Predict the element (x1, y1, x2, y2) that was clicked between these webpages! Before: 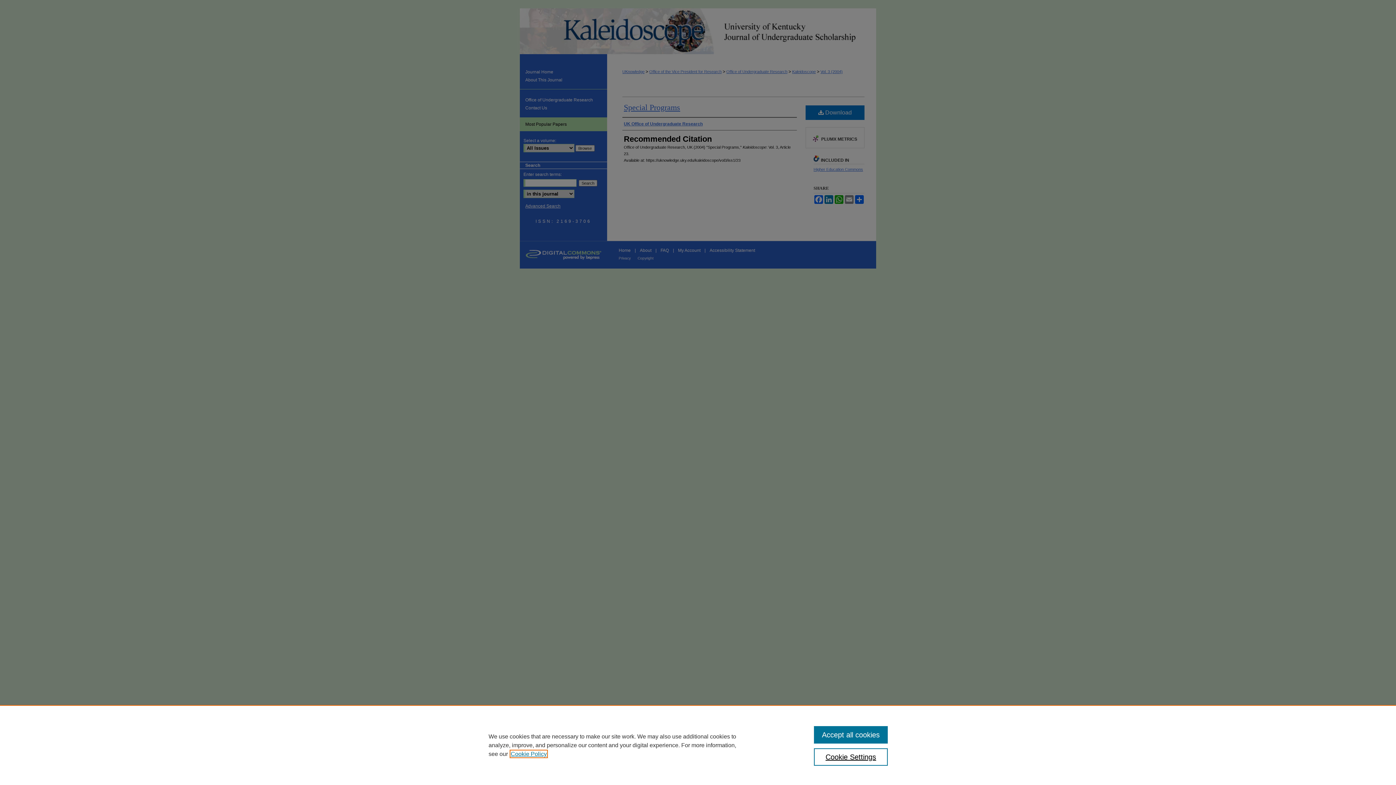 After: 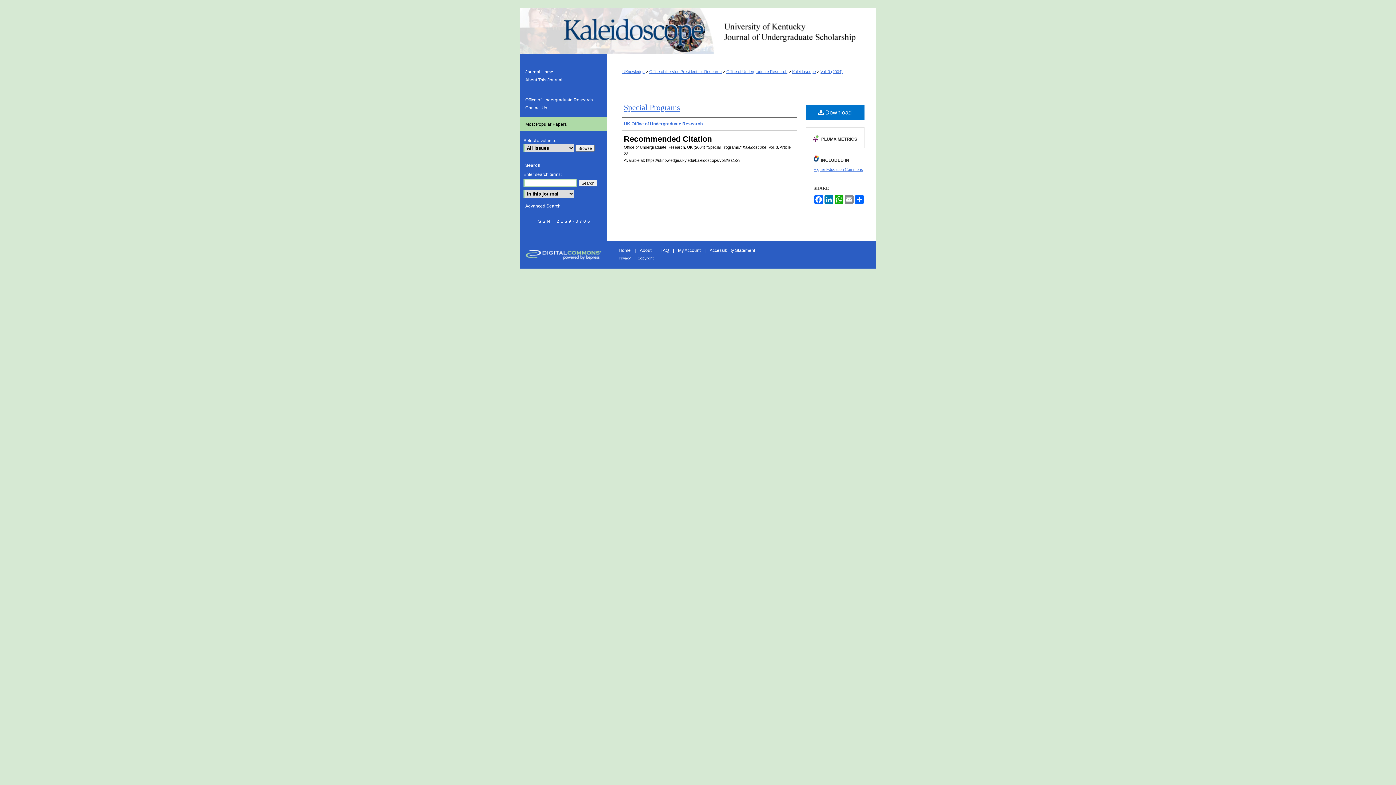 Action: bbox: (814, 726, 887, 744) label: Accept all cookies